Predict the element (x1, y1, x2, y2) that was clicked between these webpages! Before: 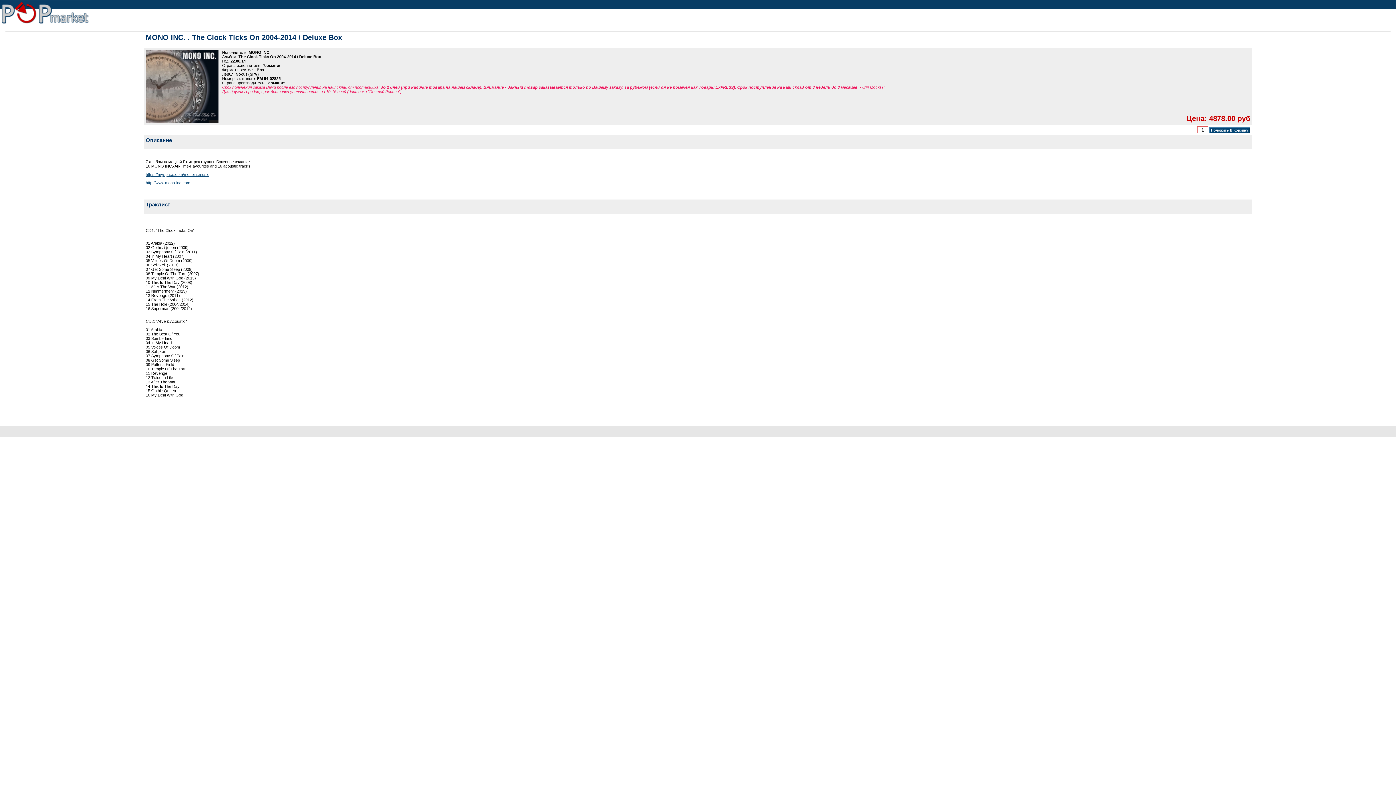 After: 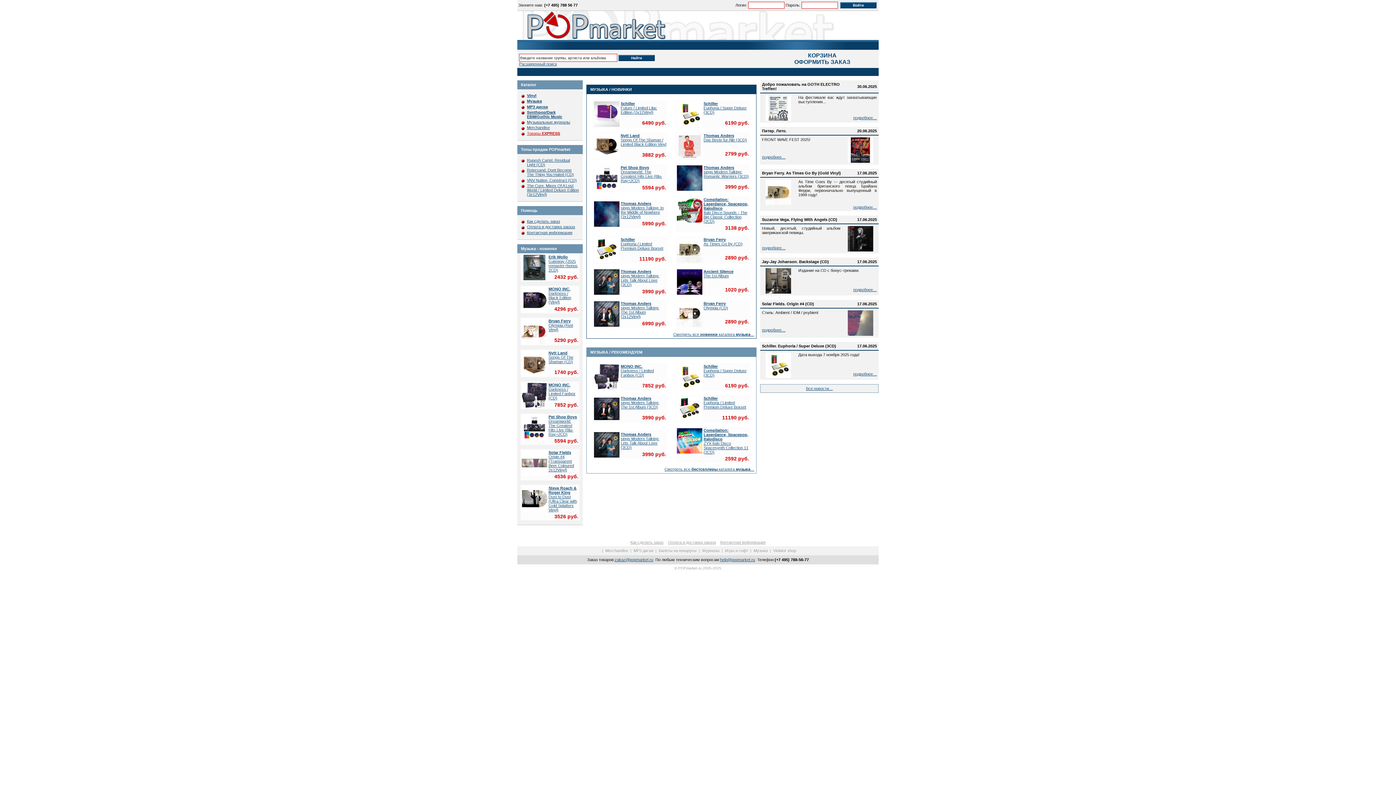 Action: bbox: (0, 21, 90, 26)